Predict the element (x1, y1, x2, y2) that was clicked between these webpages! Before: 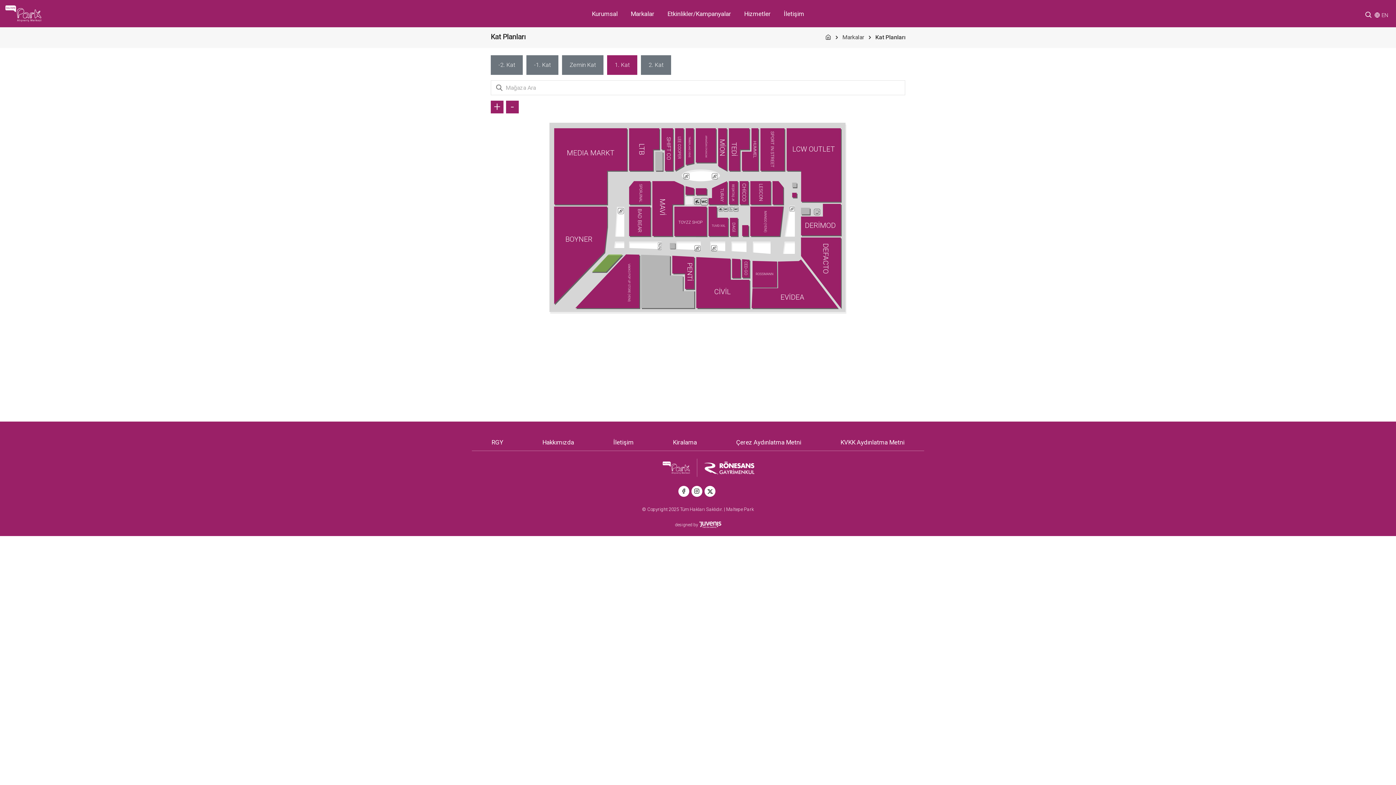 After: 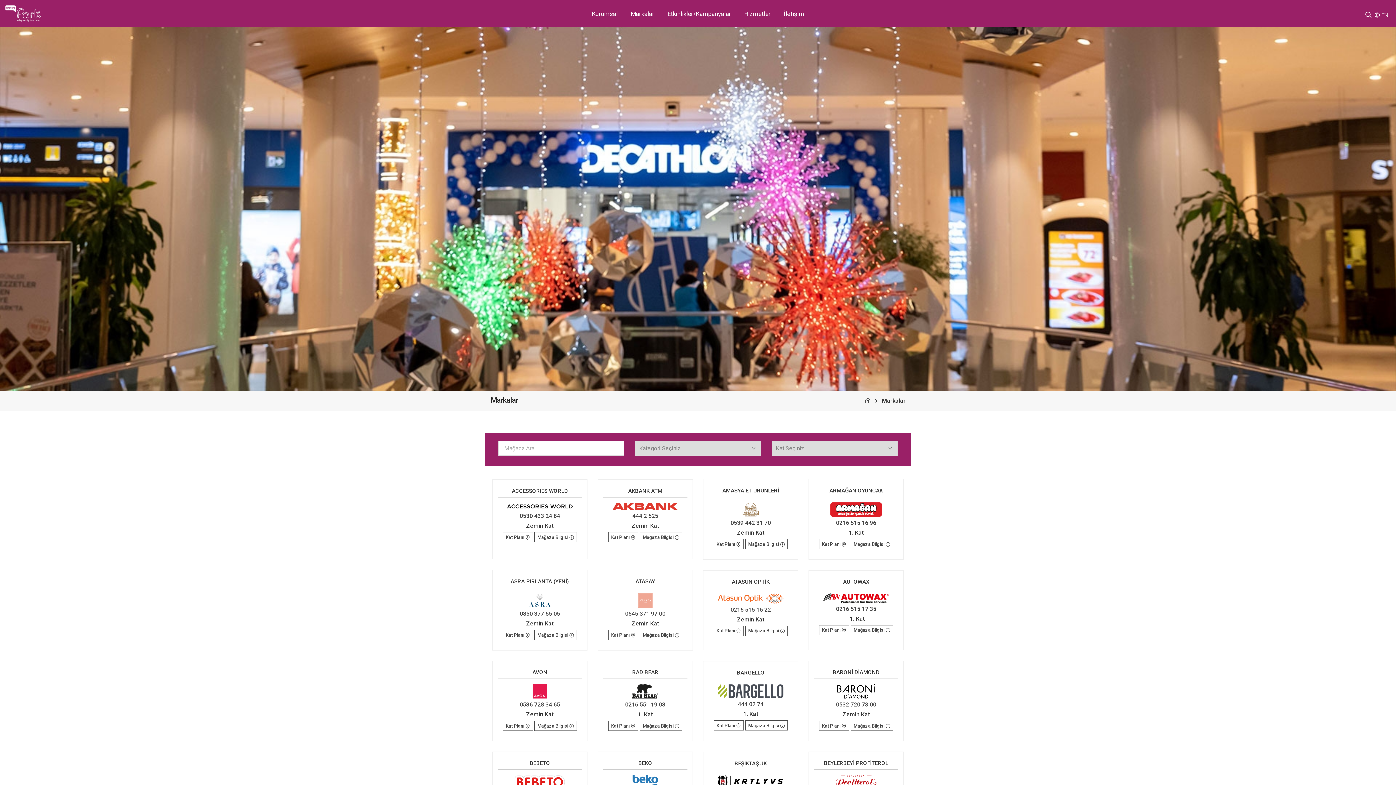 Action: label: Markalar bbox: (842, 33, 864, 40)